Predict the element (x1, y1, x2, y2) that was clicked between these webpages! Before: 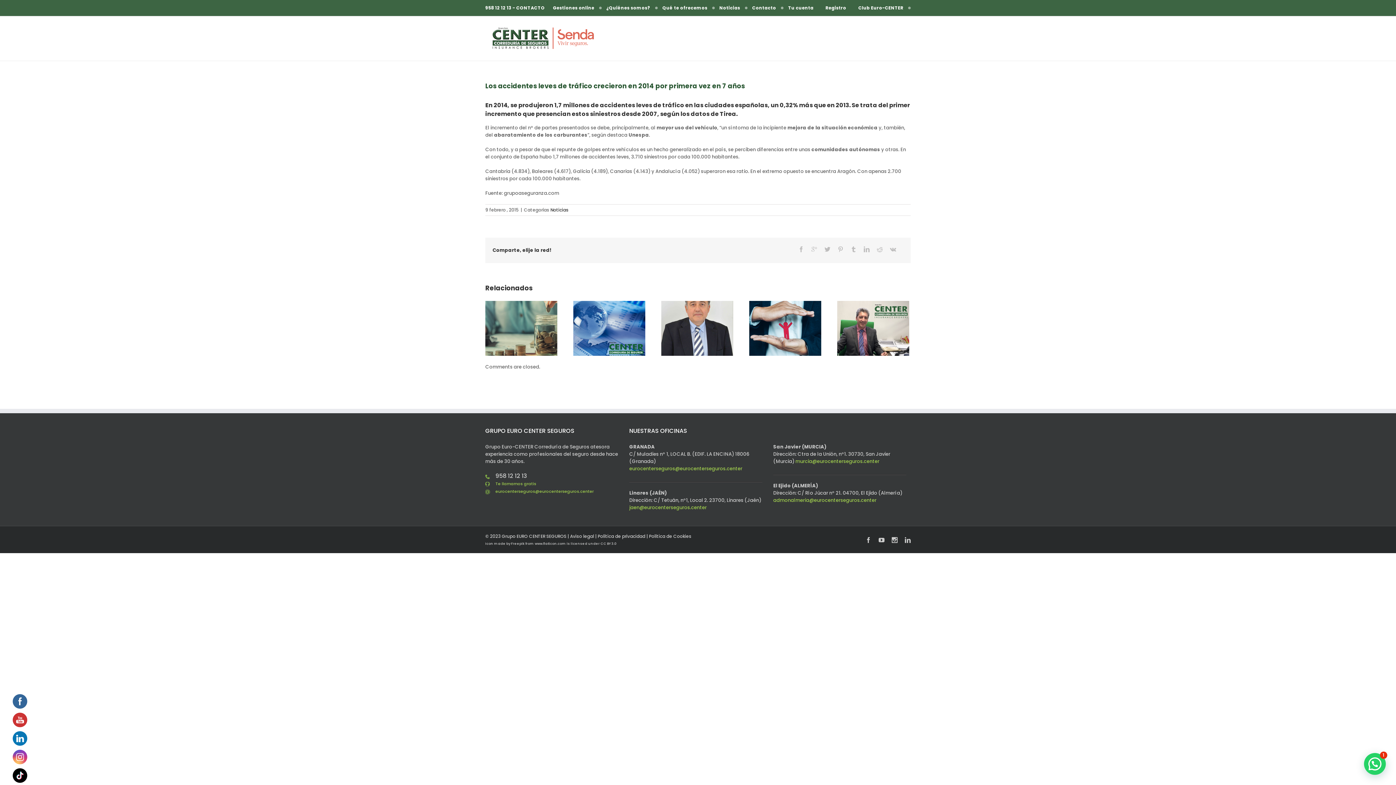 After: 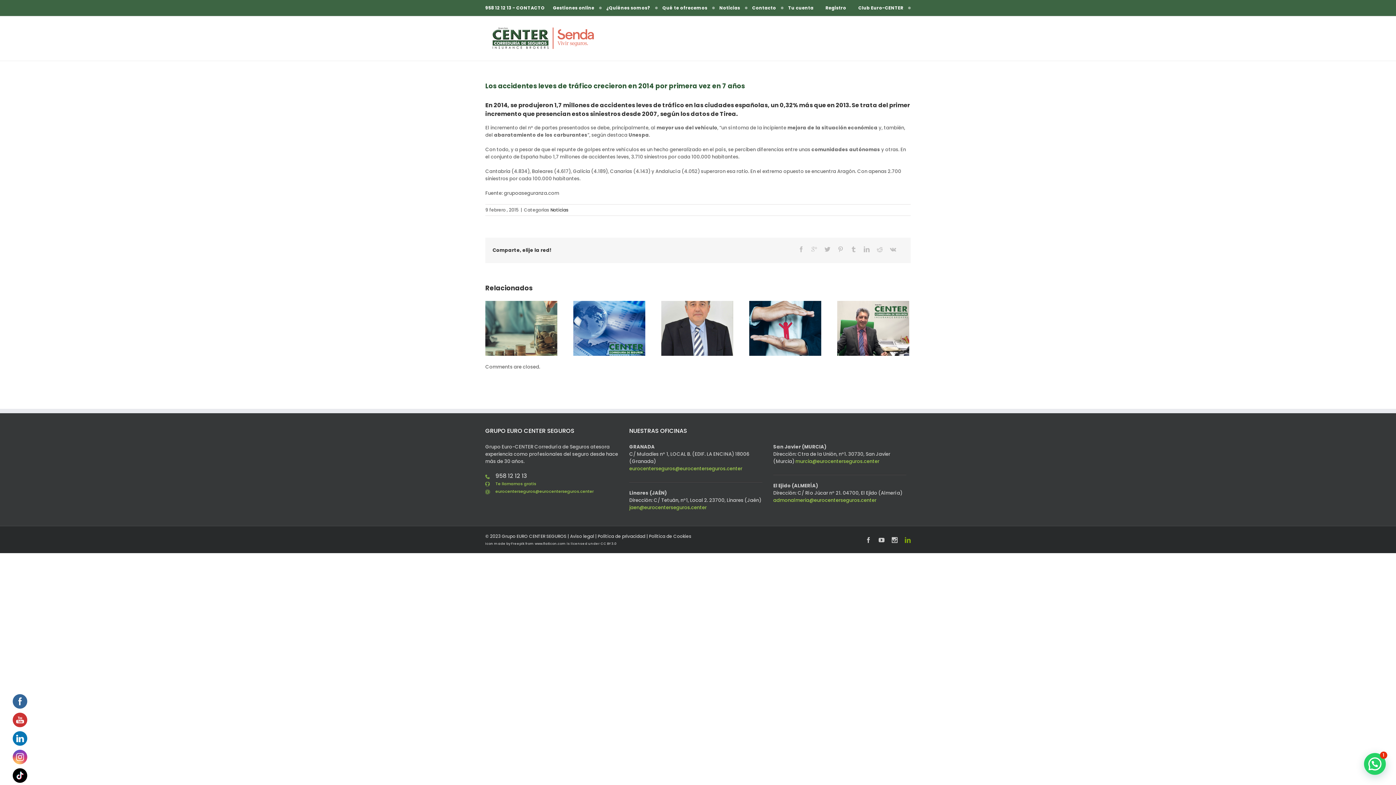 Action: bbox: (905, 537, 910, 543)